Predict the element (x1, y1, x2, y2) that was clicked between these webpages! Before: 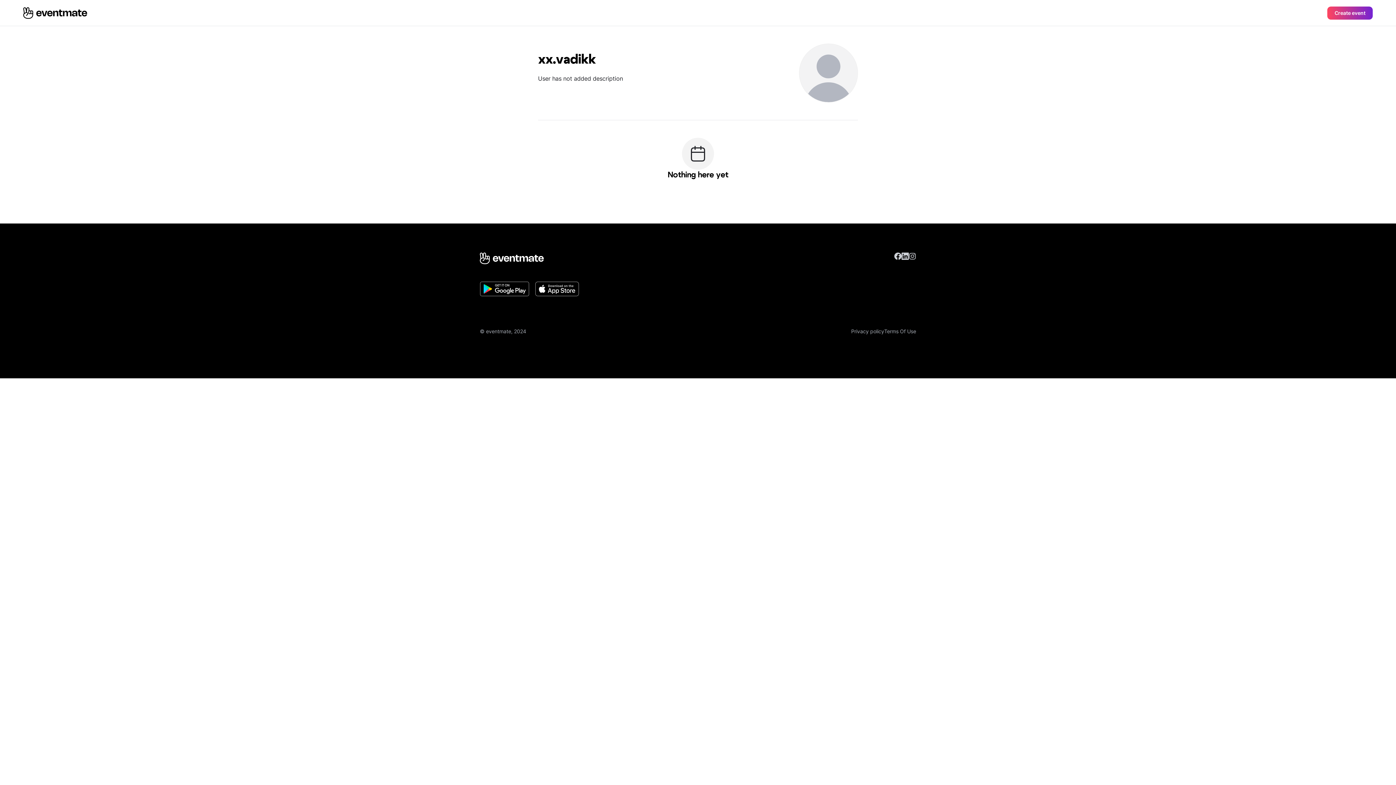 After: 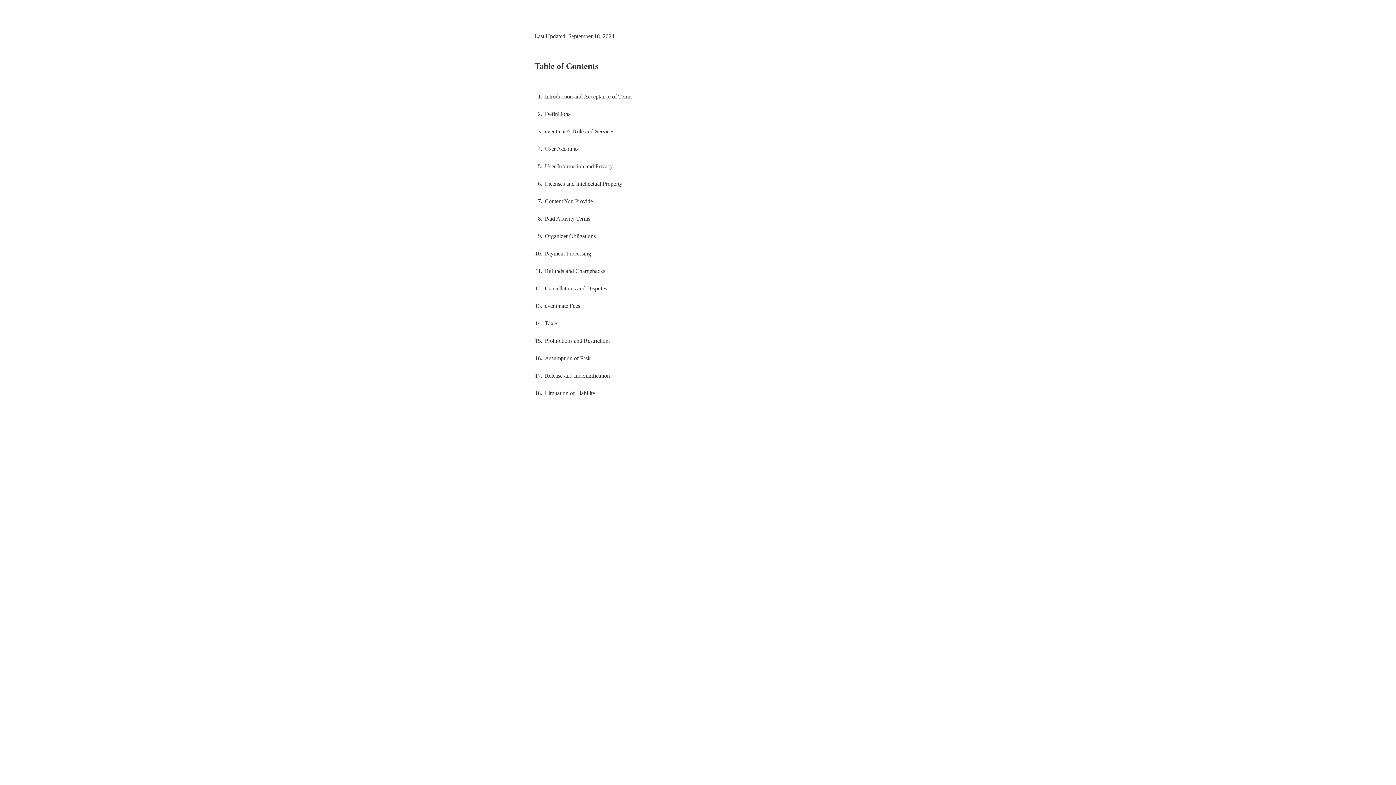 Action: bbox: (884, 328, 916, 334) label: Terms Of Use